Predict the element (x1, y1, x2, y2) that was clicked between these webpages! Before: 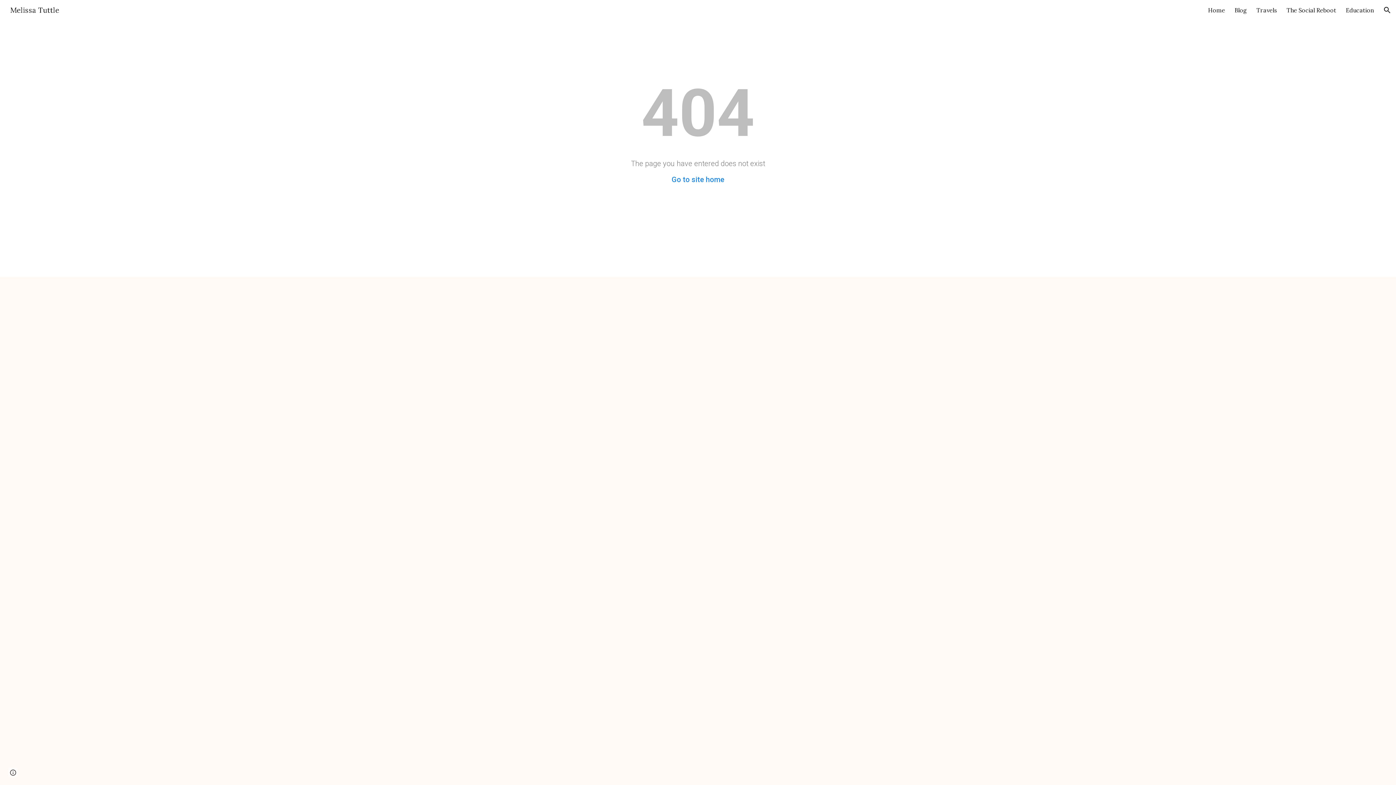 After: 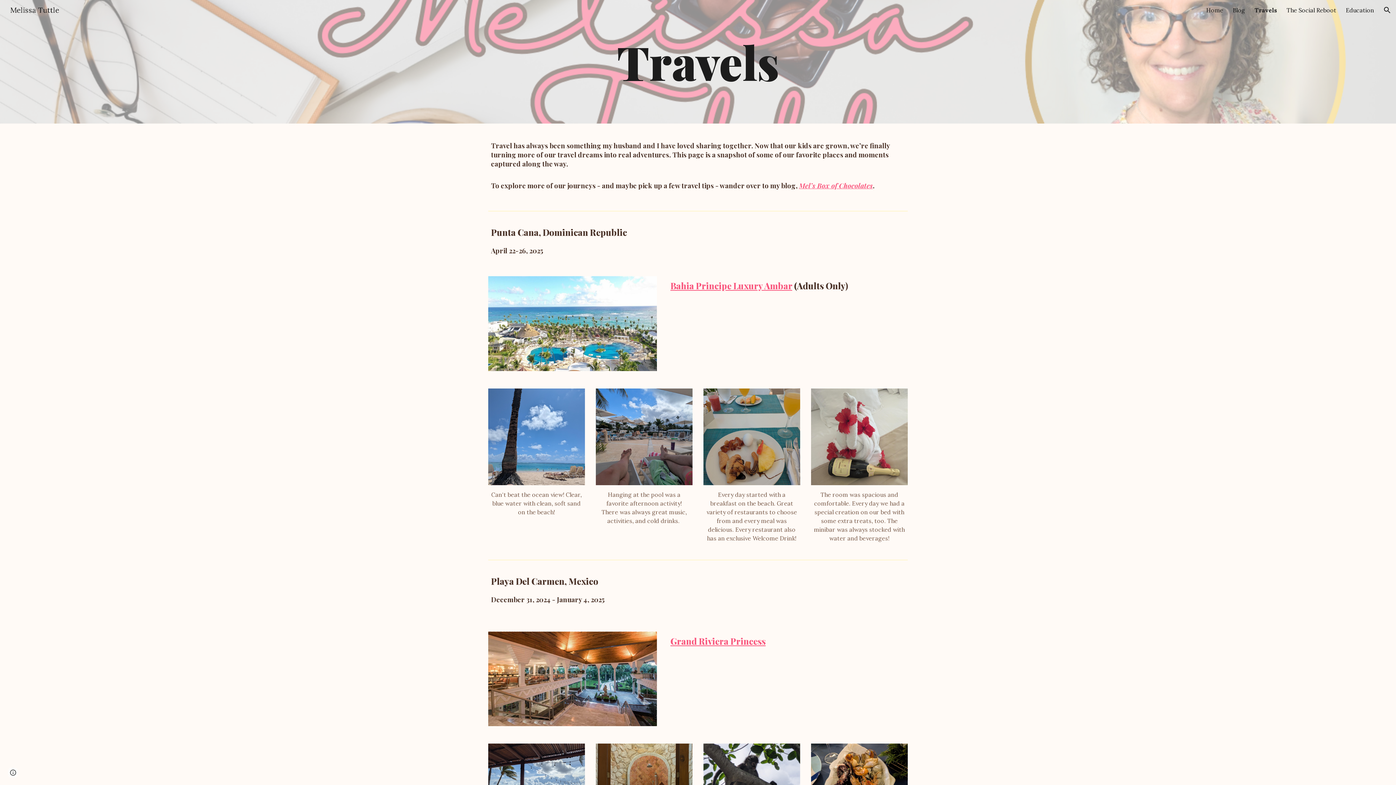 Action: label: Travels bbox: (1256, 6, 1277, 13)